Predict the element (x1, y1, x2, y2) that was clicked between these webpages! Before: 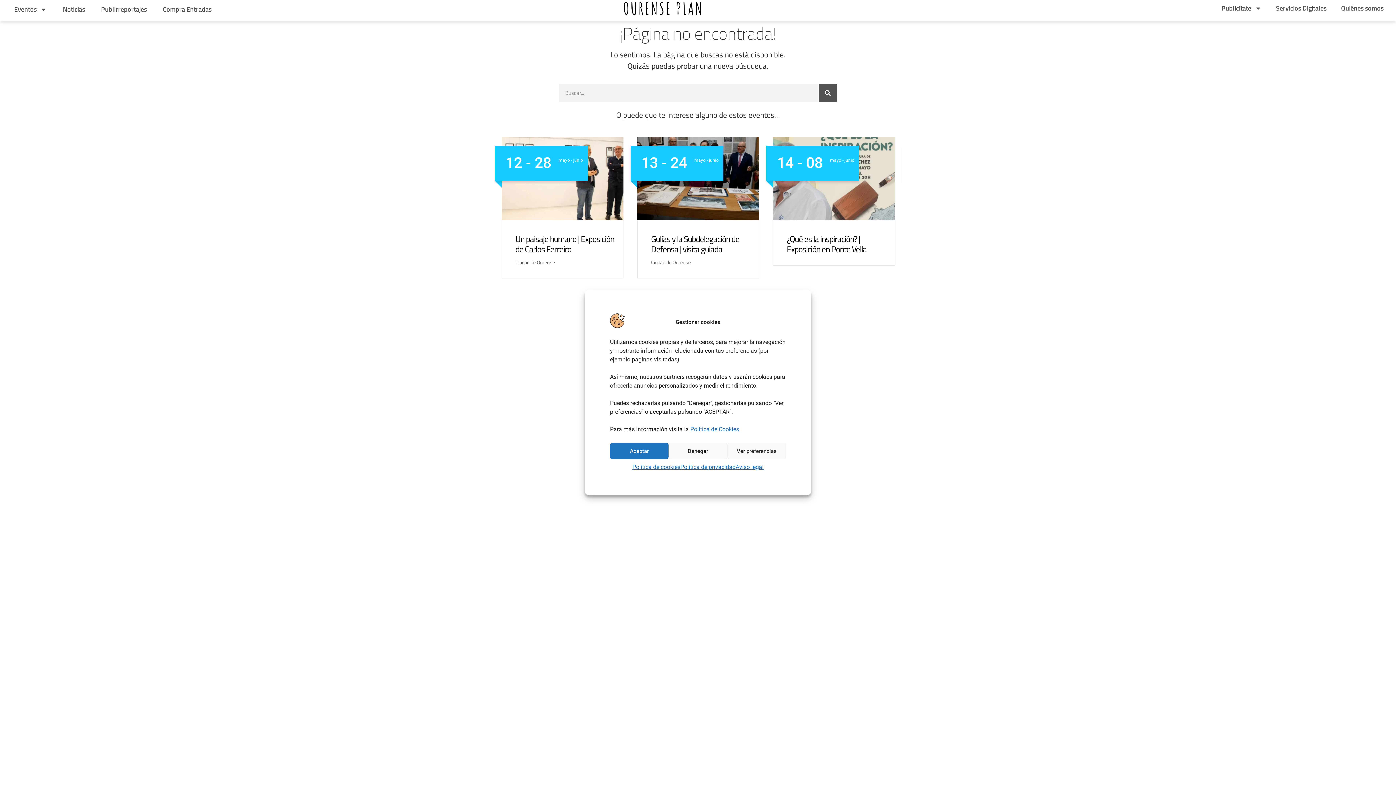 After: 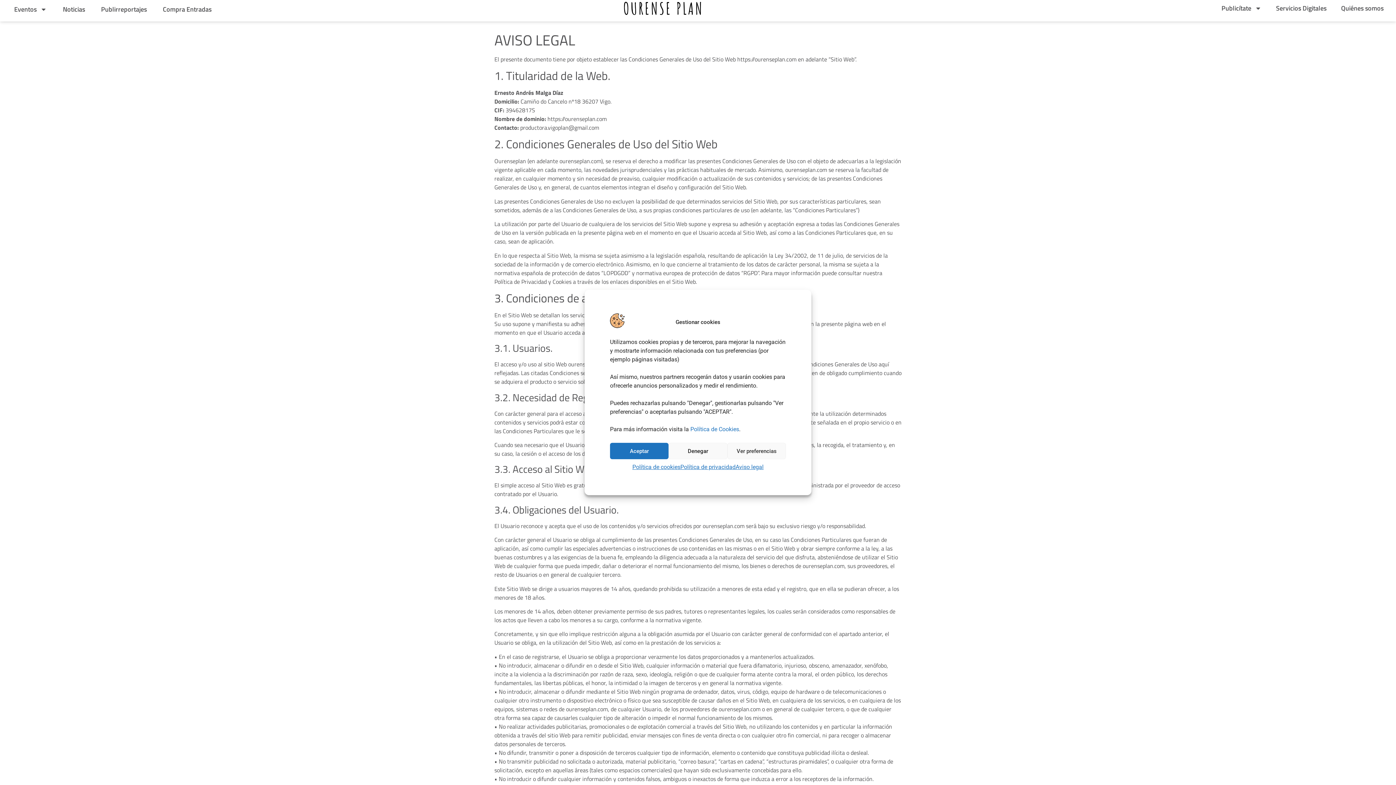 Action: label: Aviso legal bbox: (735, 463, 763, 471)